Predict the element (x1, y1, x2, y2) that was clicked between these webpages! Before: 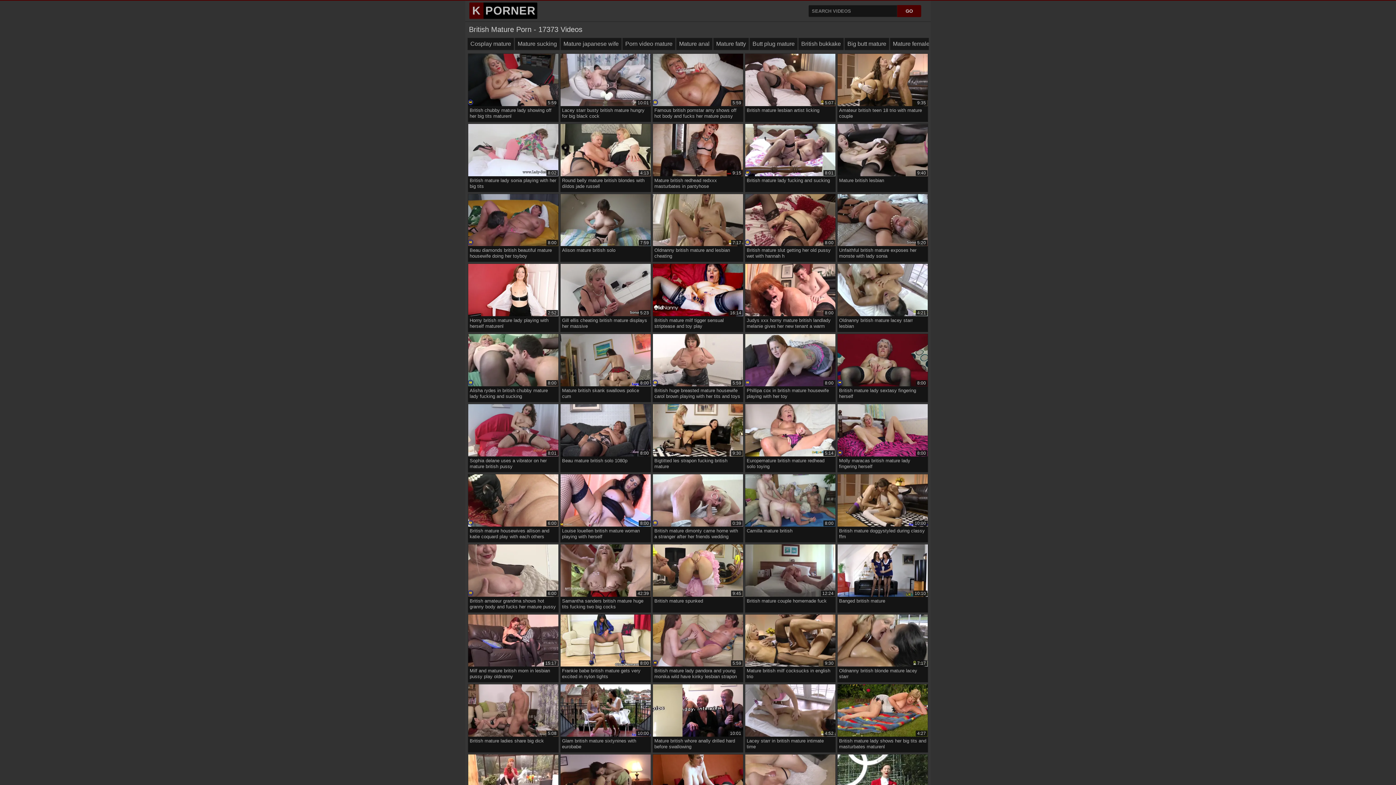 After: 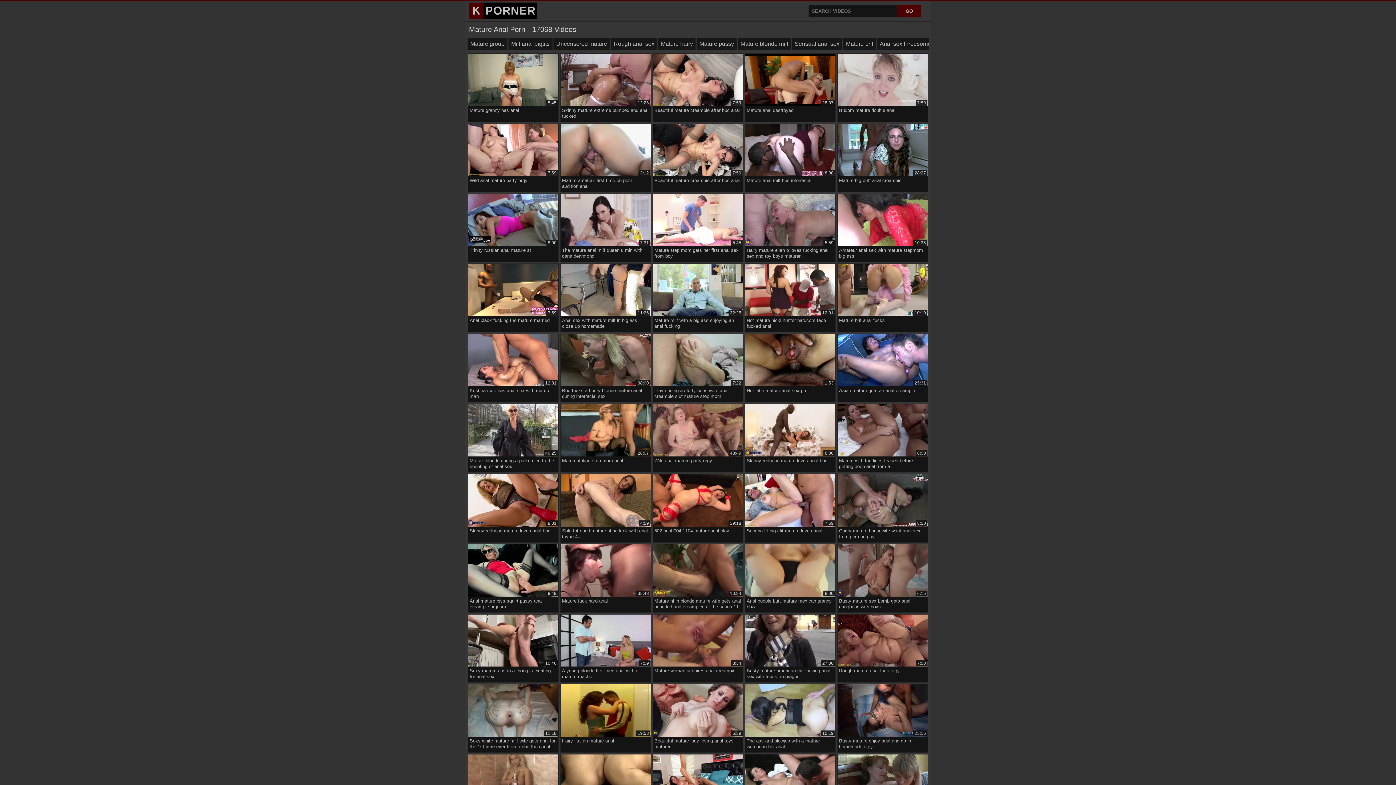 Action: label: Mature anal bbox: (676, 37, 712, 50)